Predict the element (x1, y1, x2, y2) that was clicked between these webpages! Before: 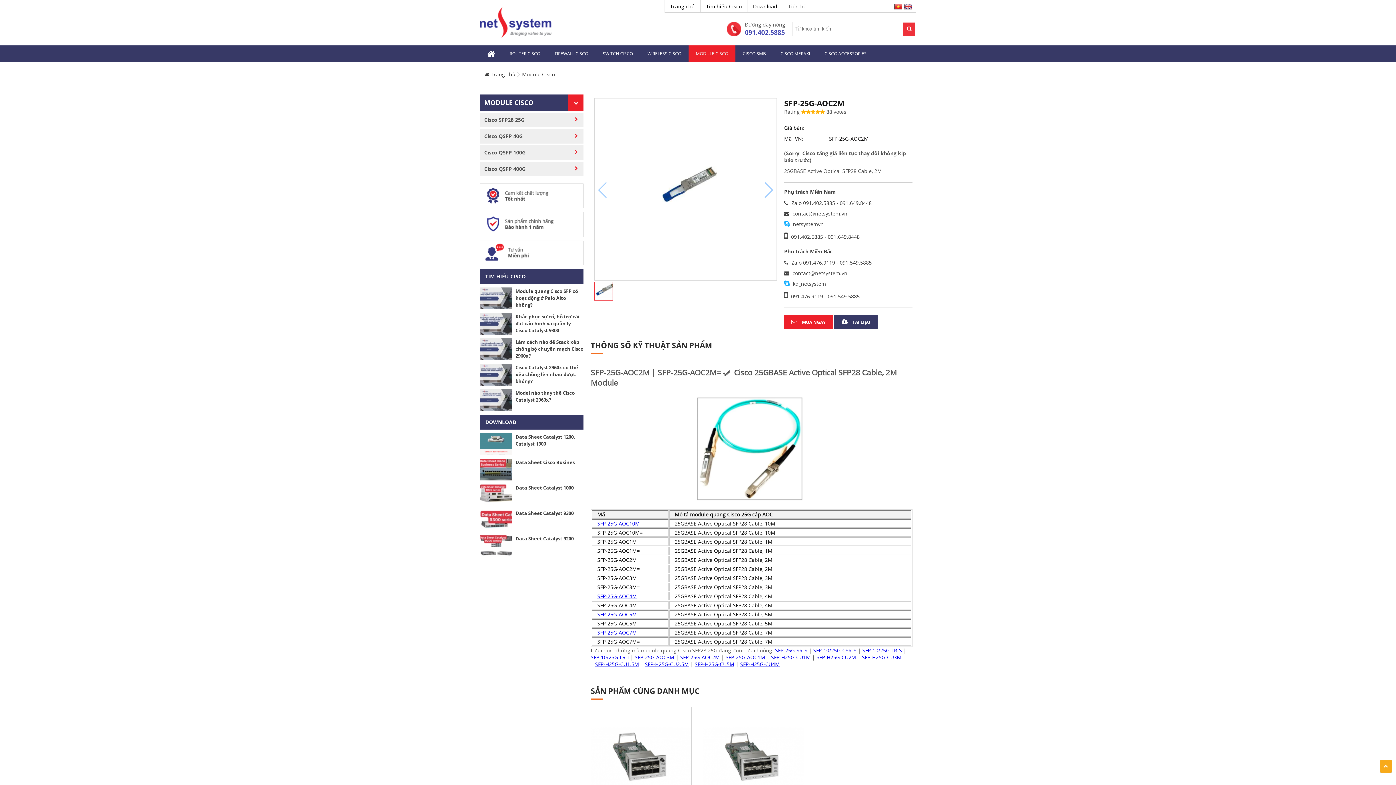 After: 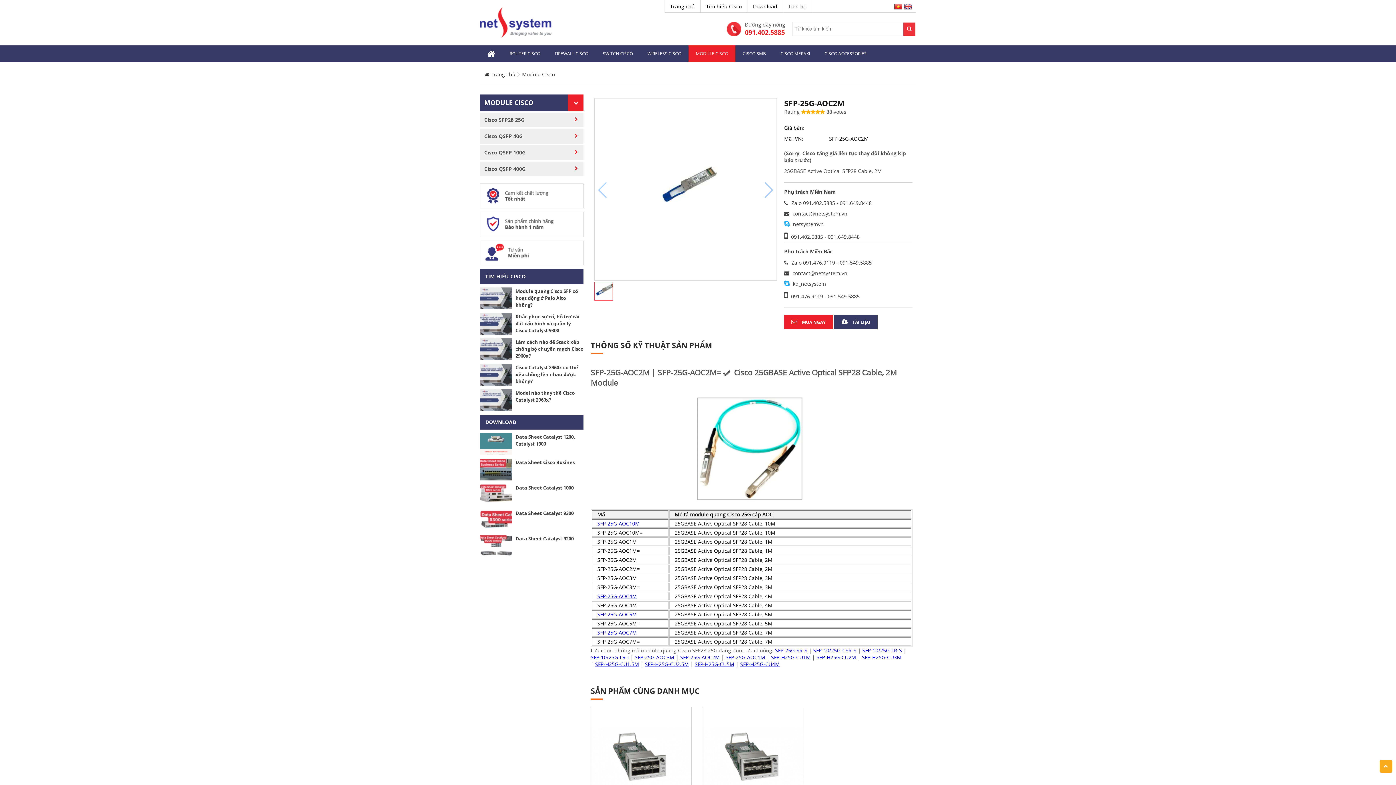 Action: label: 091.402.5885 bbox: (745, 28, 785, 36)